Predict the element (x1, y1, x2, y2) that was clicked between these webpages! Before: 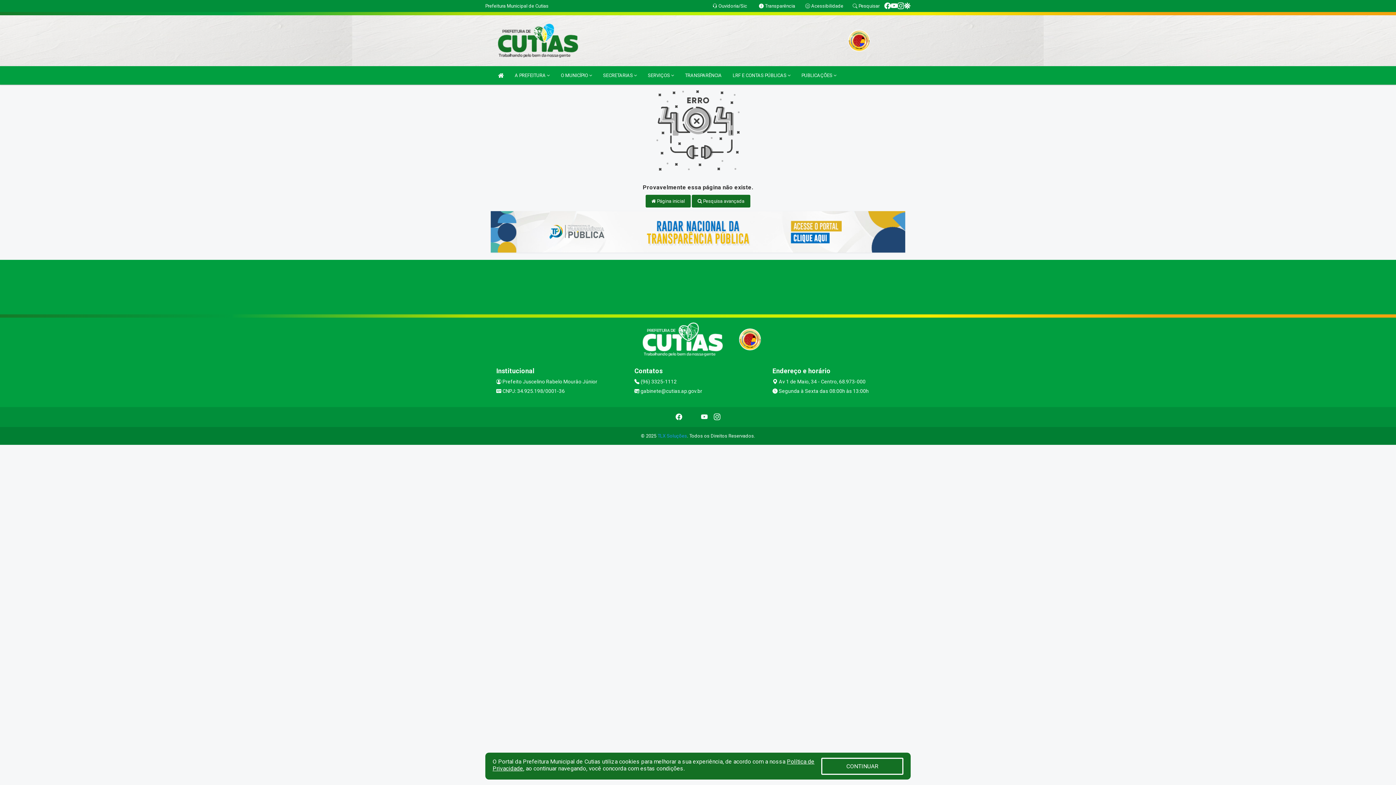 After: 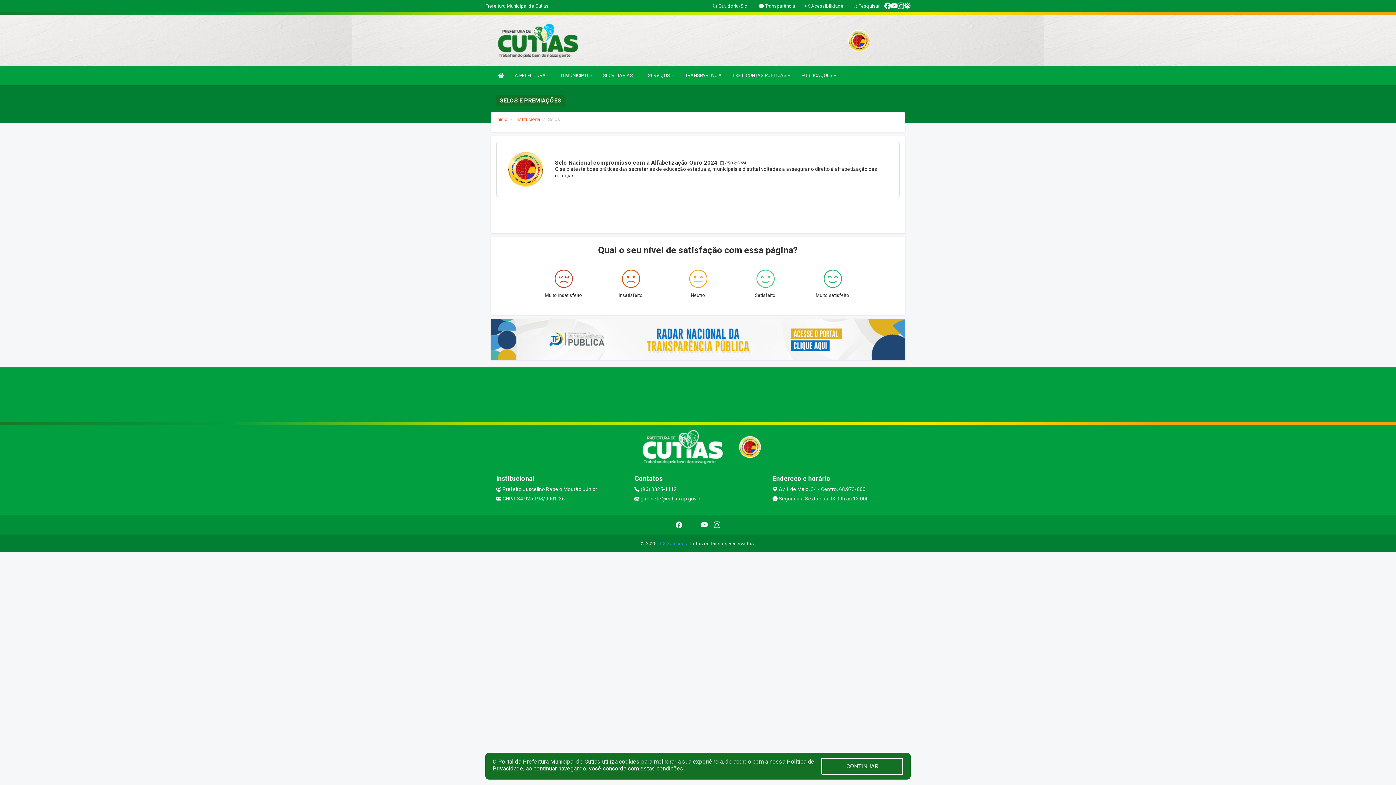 Action: bbox: (739, 336, 760, 341)